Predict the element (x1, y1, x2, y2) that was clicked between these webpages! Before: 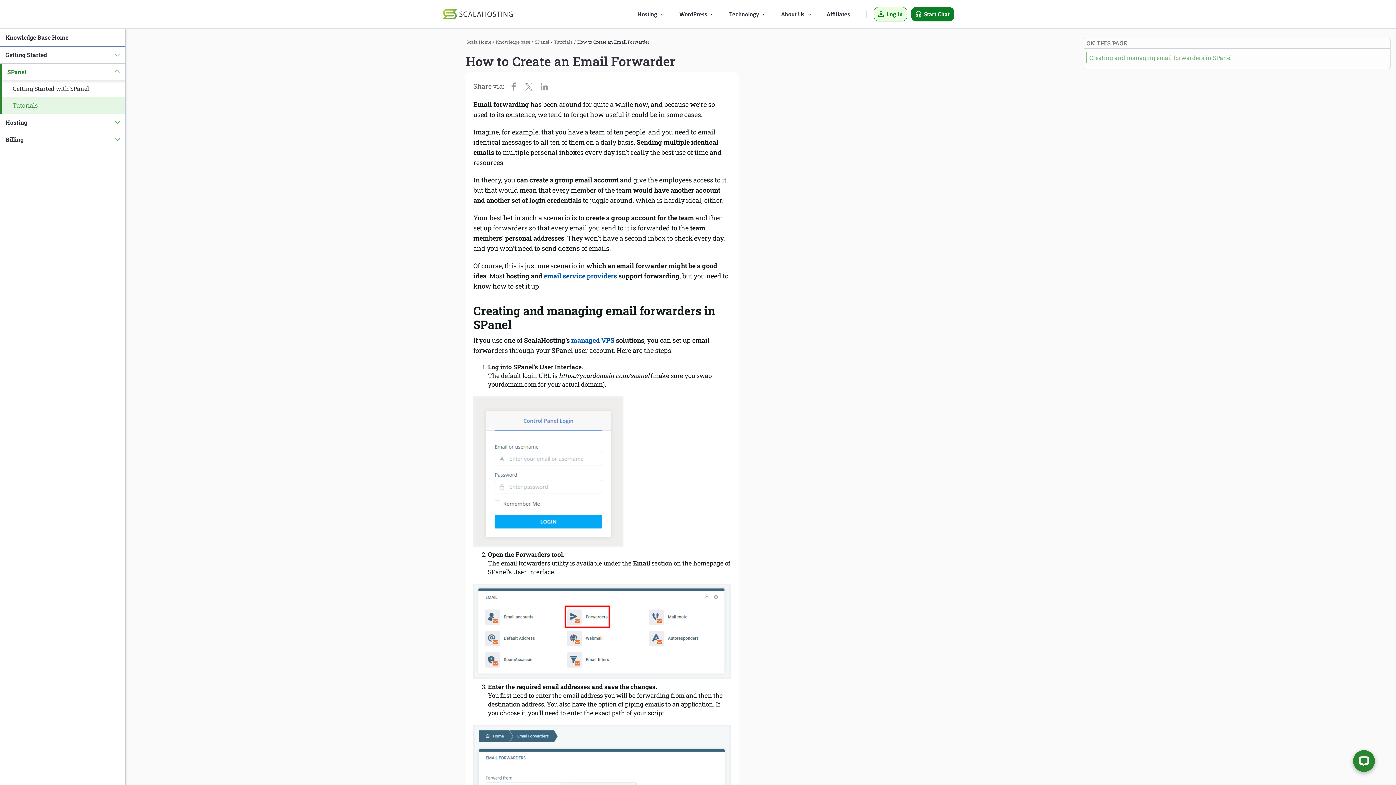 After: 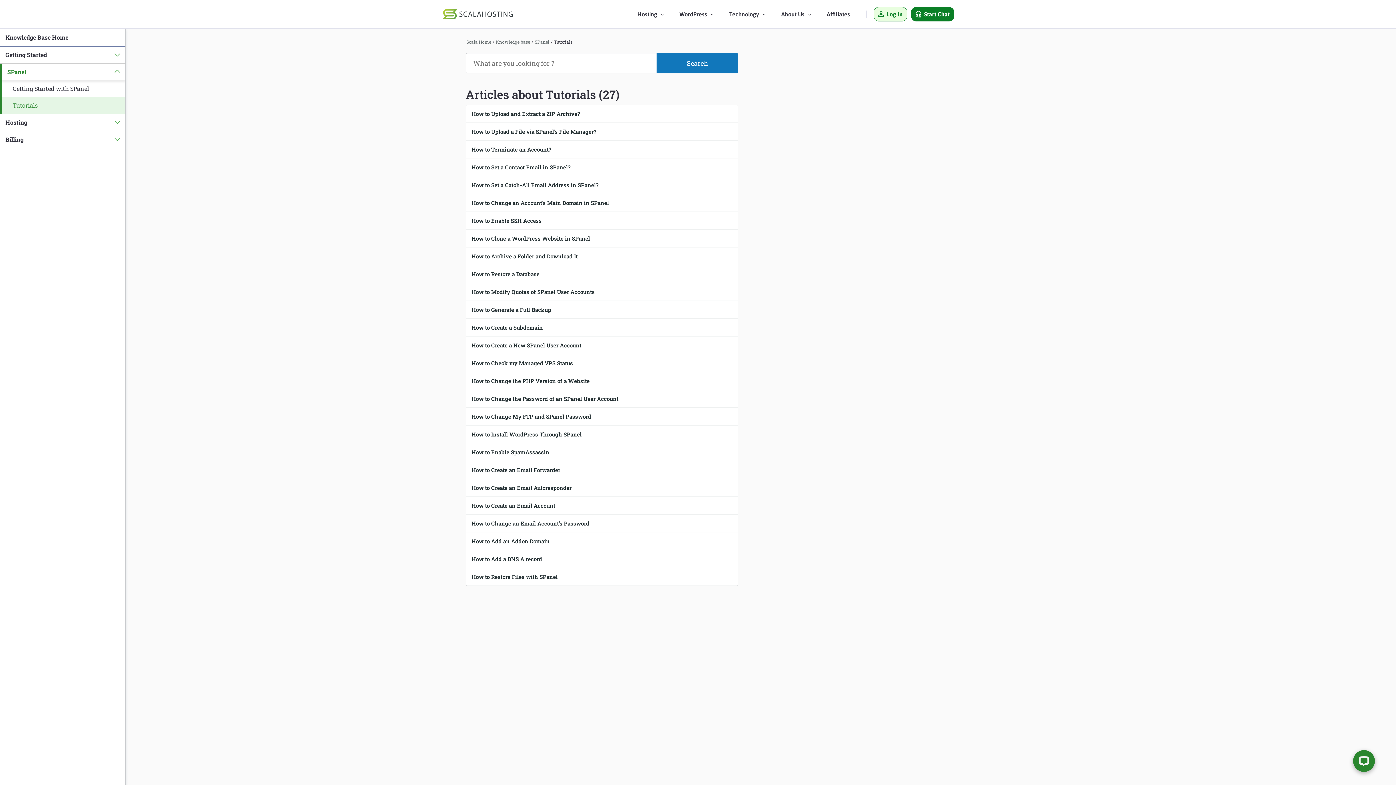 Action: label: Tutorials bbox: (1, 96, 125, 113)